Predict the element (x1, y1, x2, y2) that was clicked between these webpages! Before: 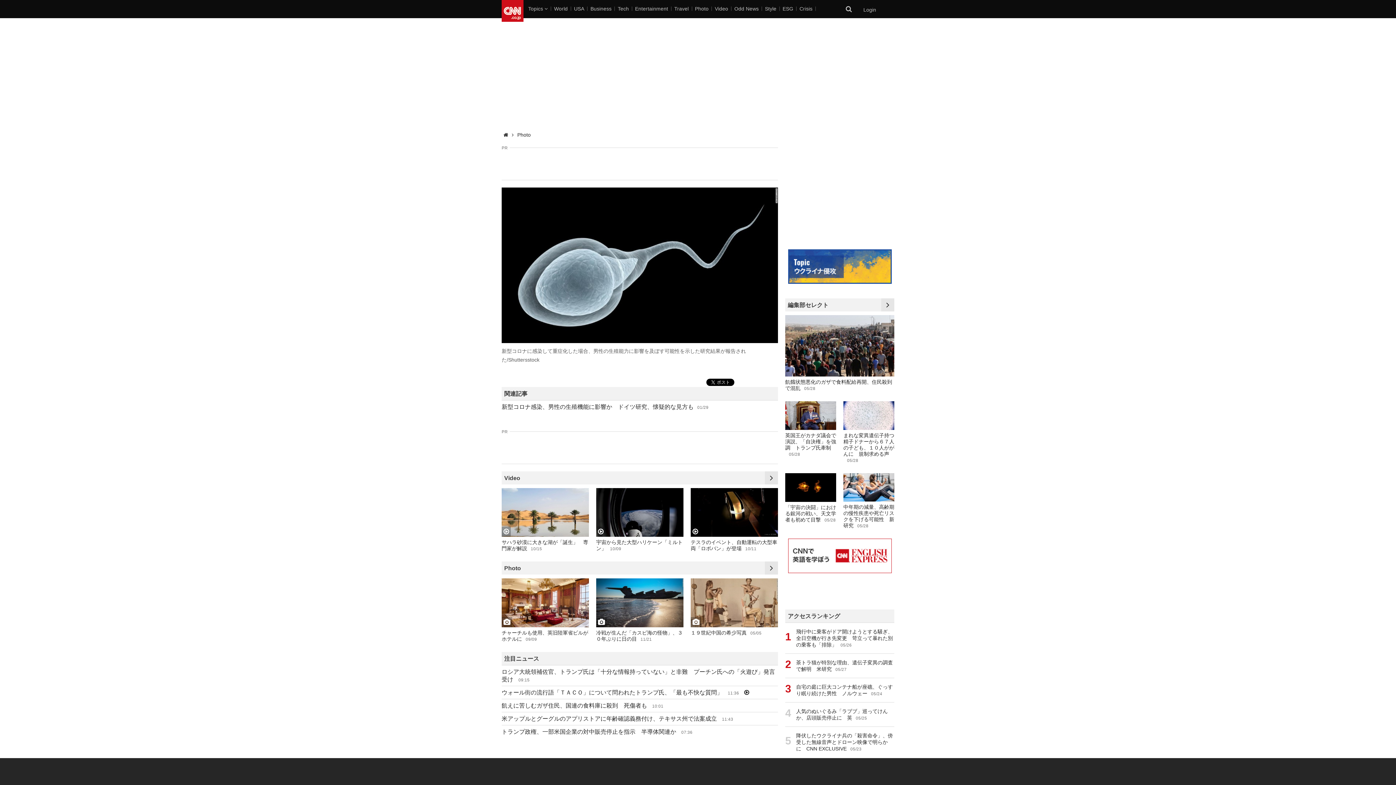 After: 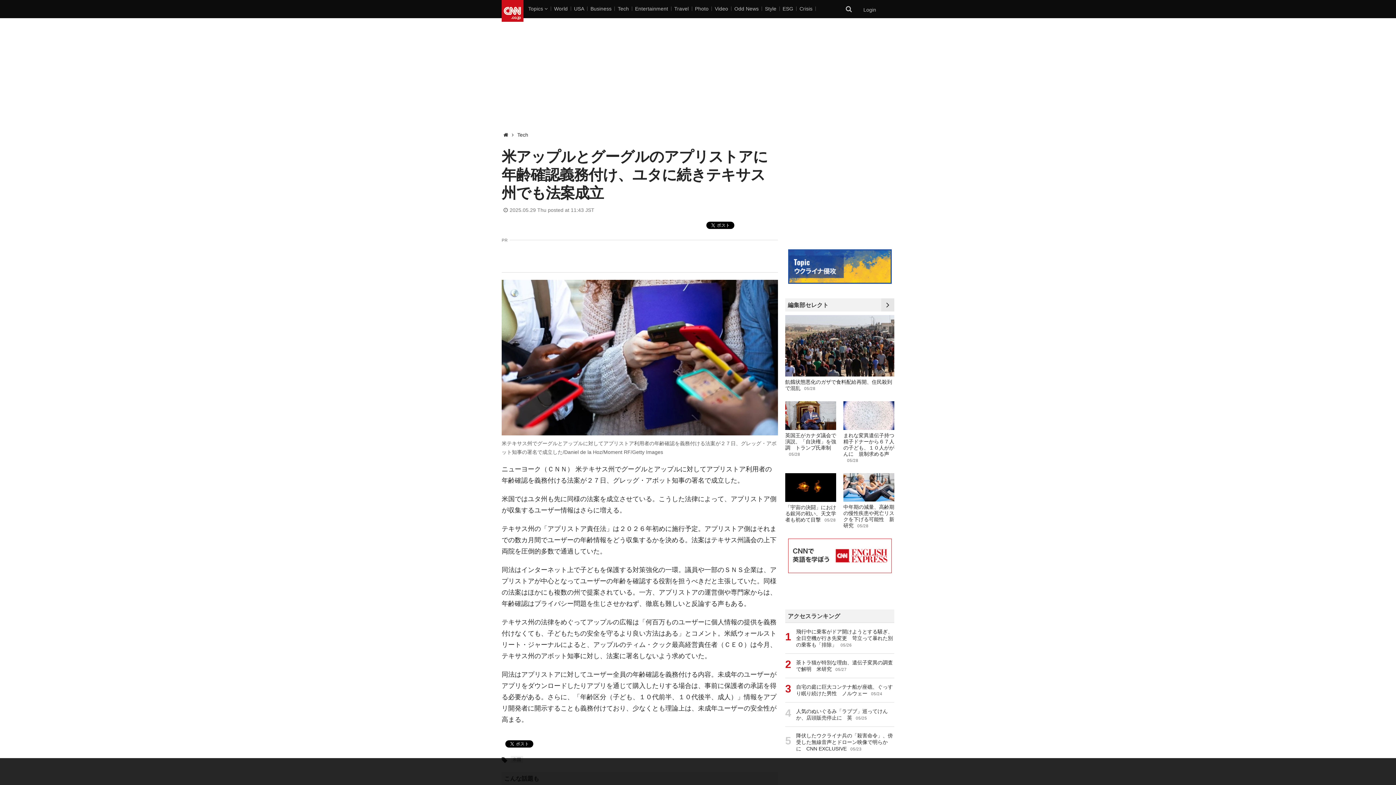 Action: label: 米アップルとグーグルのアプリストアに年齢確認義務付け、テキサス州で法案成立 bbox: (501, 715, 717, 722)